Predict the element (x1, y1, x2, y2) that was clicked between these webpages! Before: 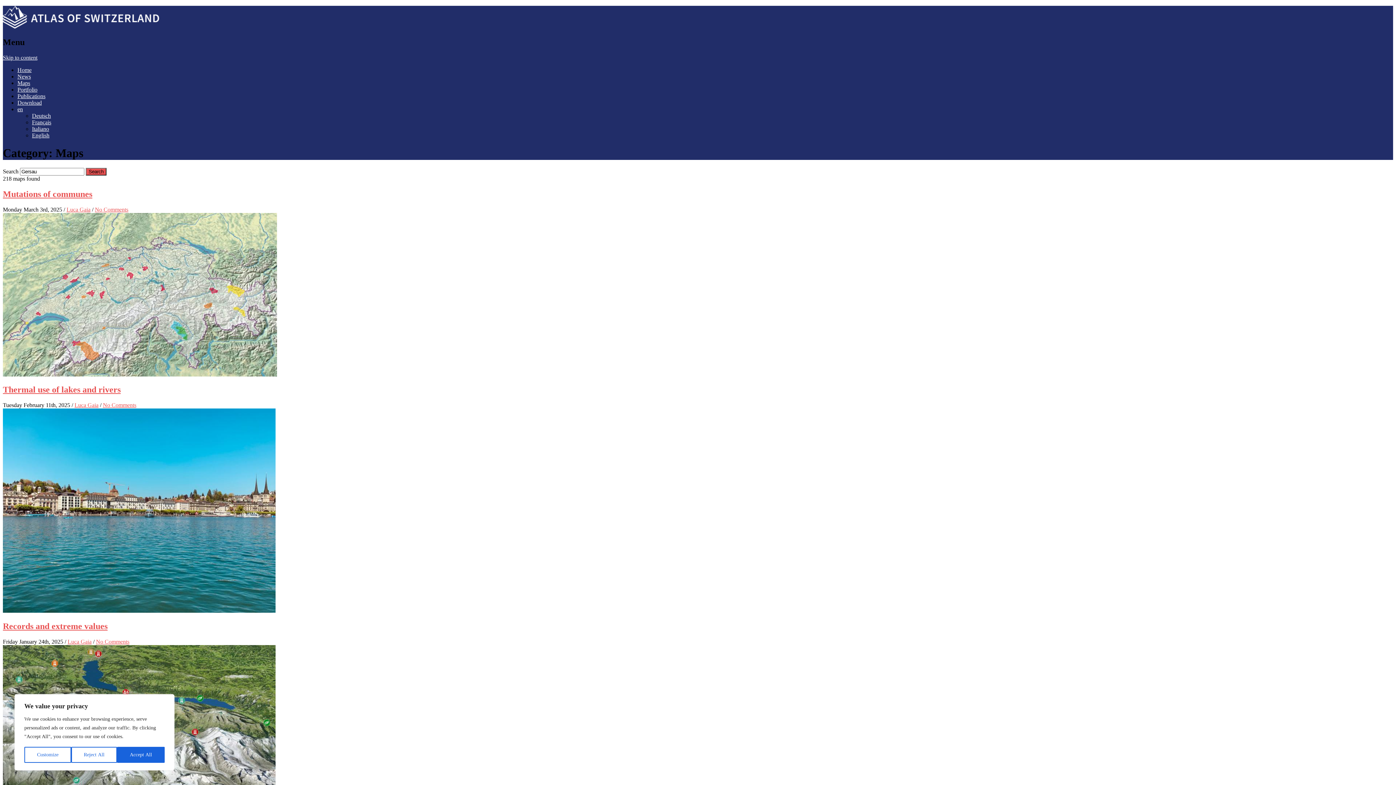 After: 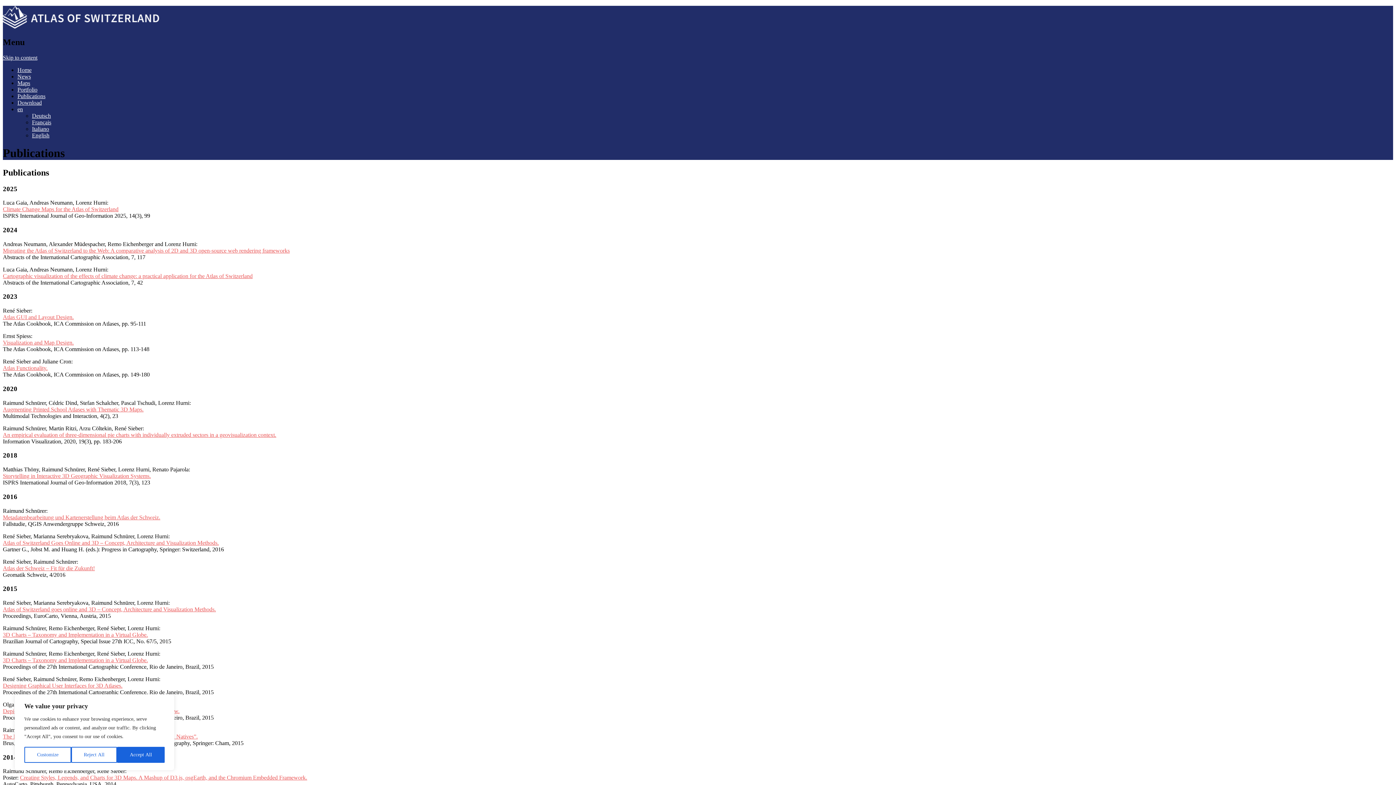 Action: label: Publications bbox: (17, 93, 45, 99)